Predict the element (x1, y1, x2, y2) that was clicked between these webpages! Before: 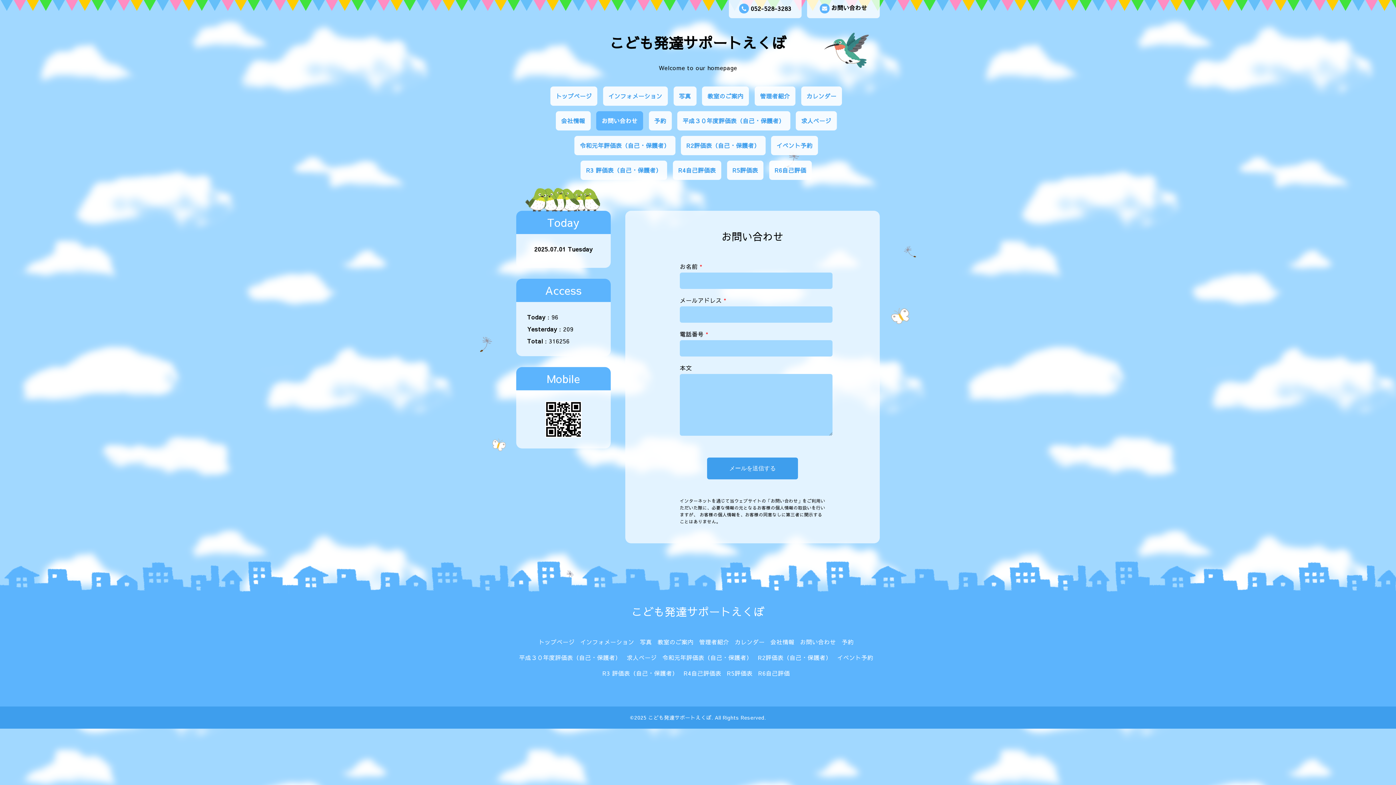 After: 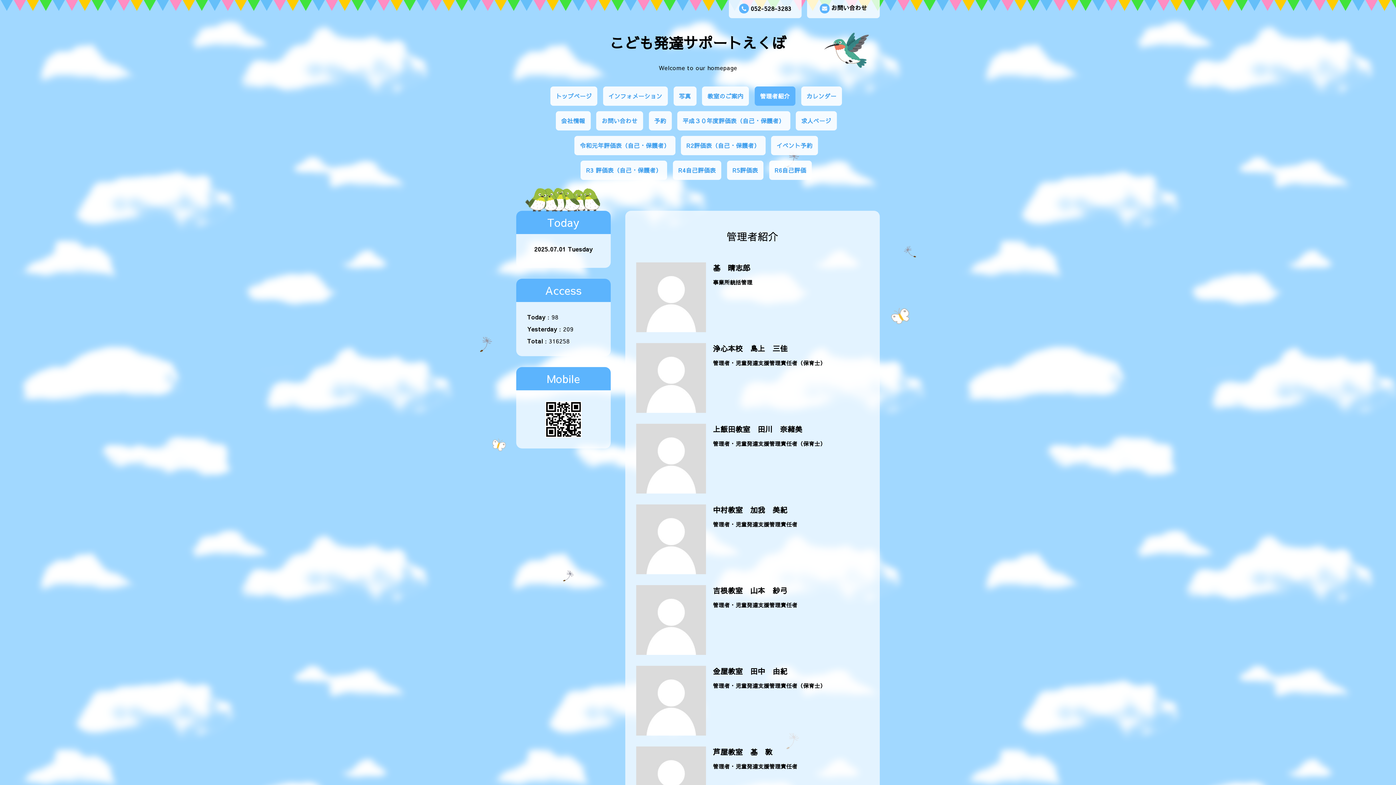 Action: bbox: (754, 86, 795, 105) label: 管理者紹介